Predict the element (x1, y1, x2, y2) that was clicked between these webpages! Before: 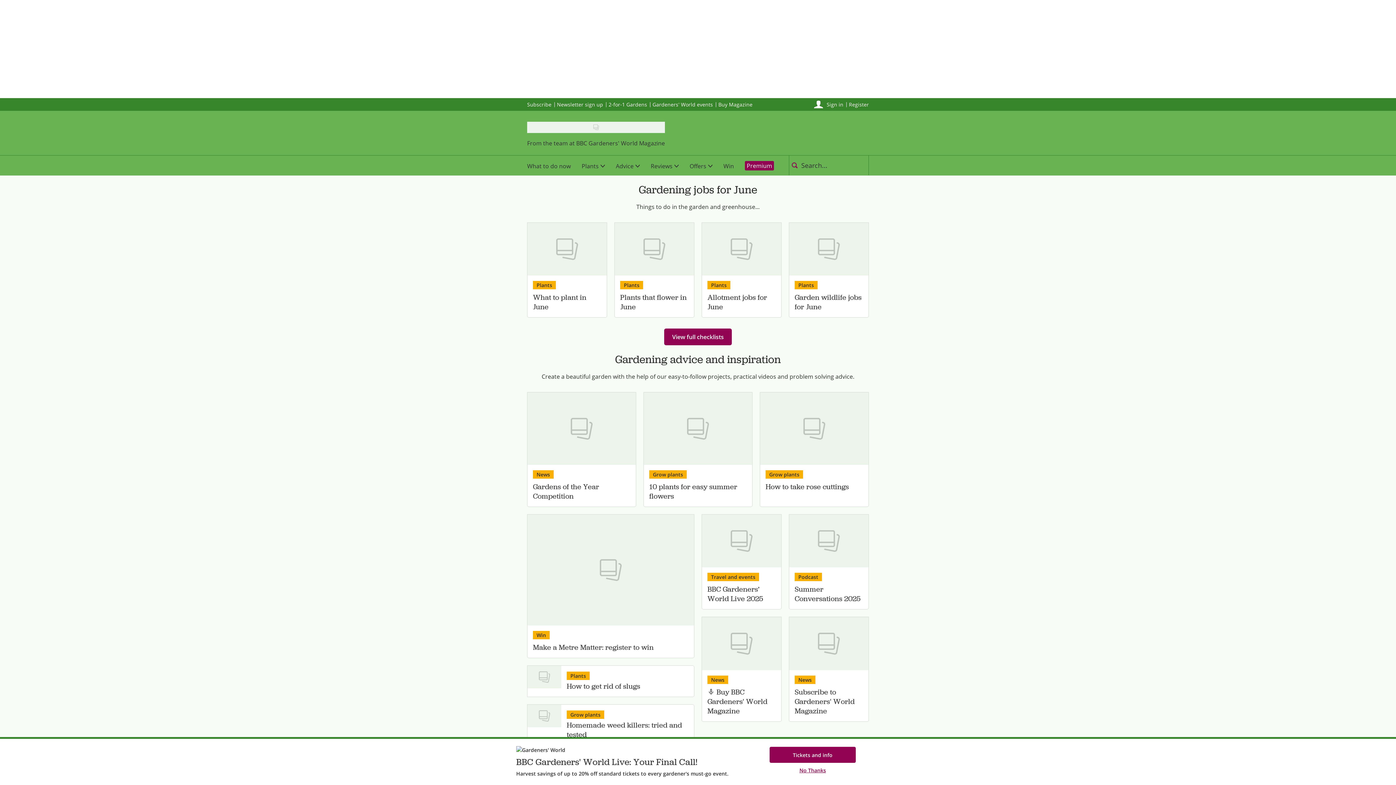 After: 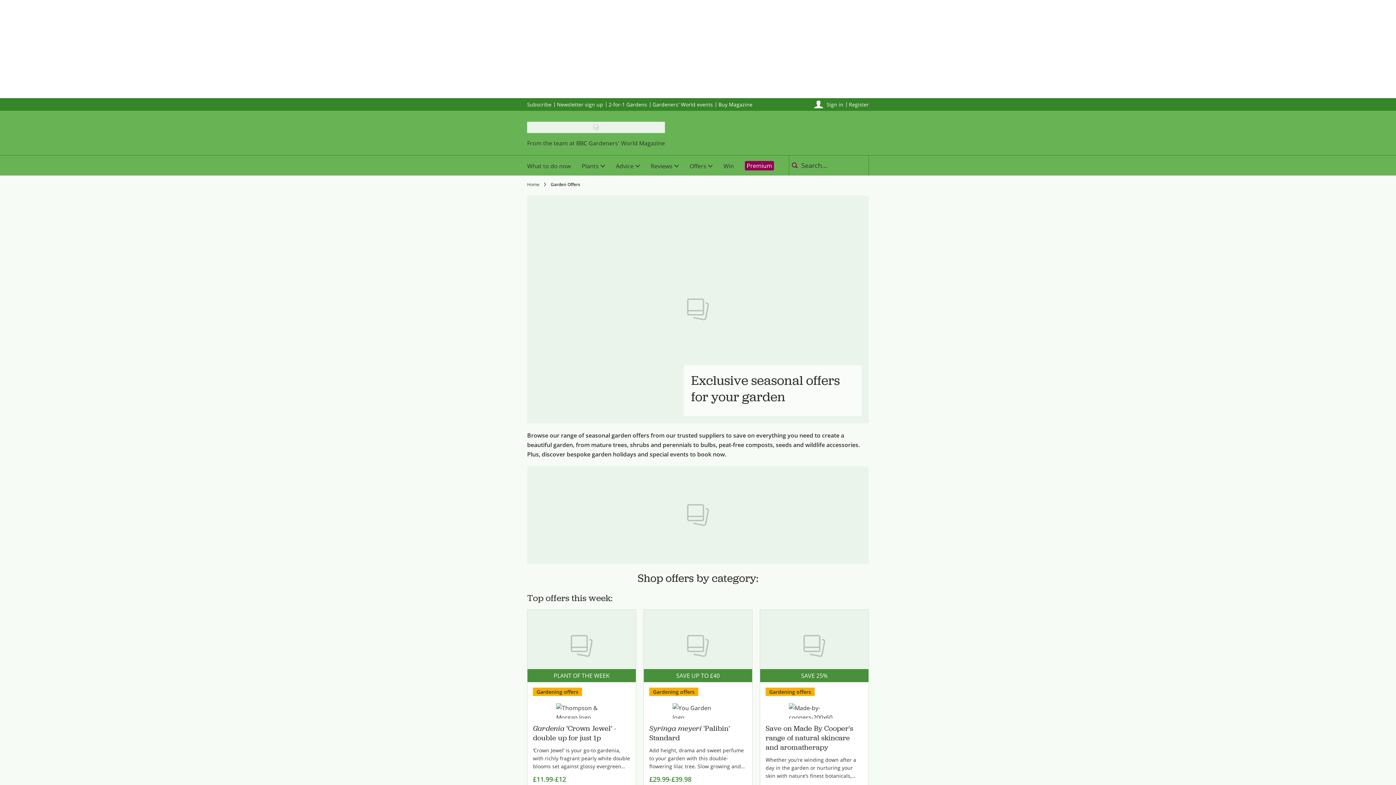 Action: bbox: (684, 155, 718, 175) label: Offers